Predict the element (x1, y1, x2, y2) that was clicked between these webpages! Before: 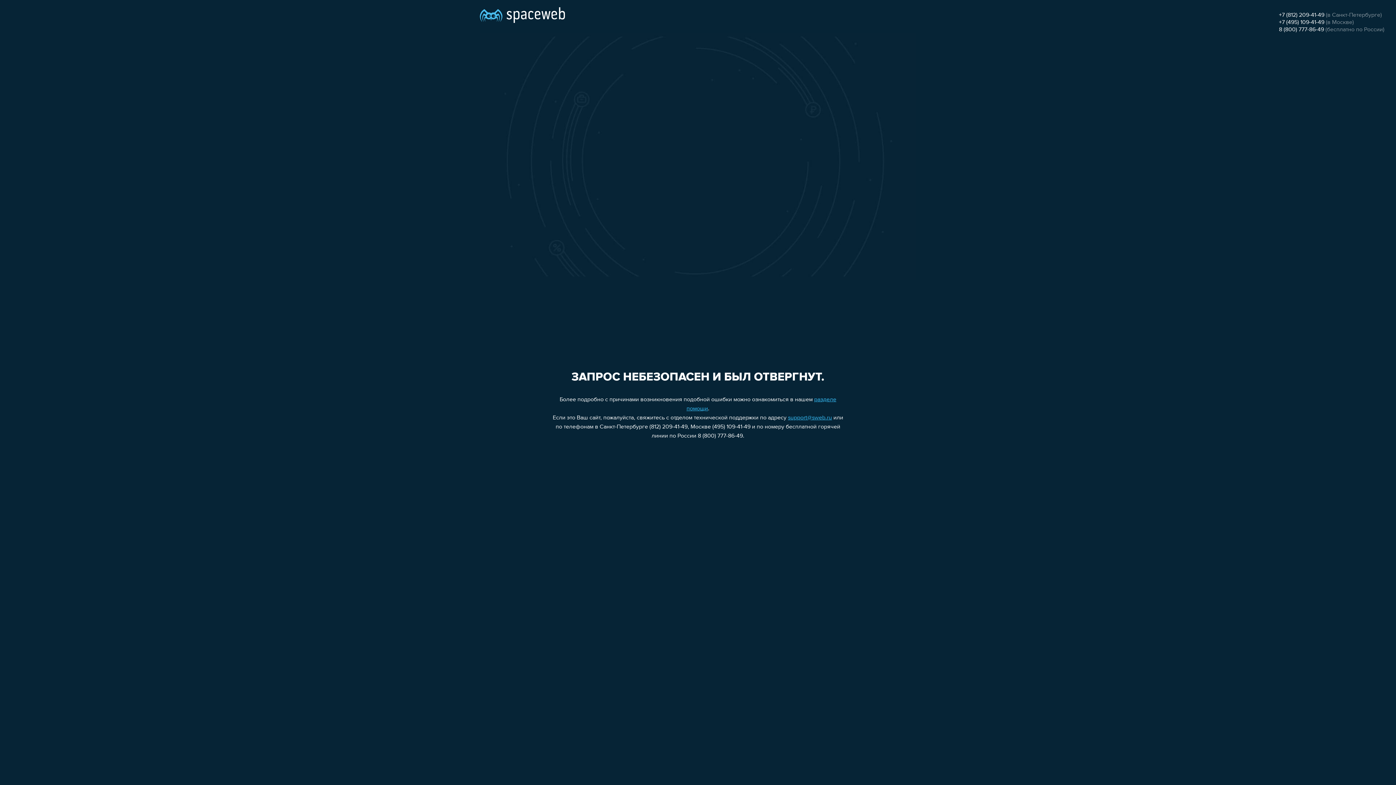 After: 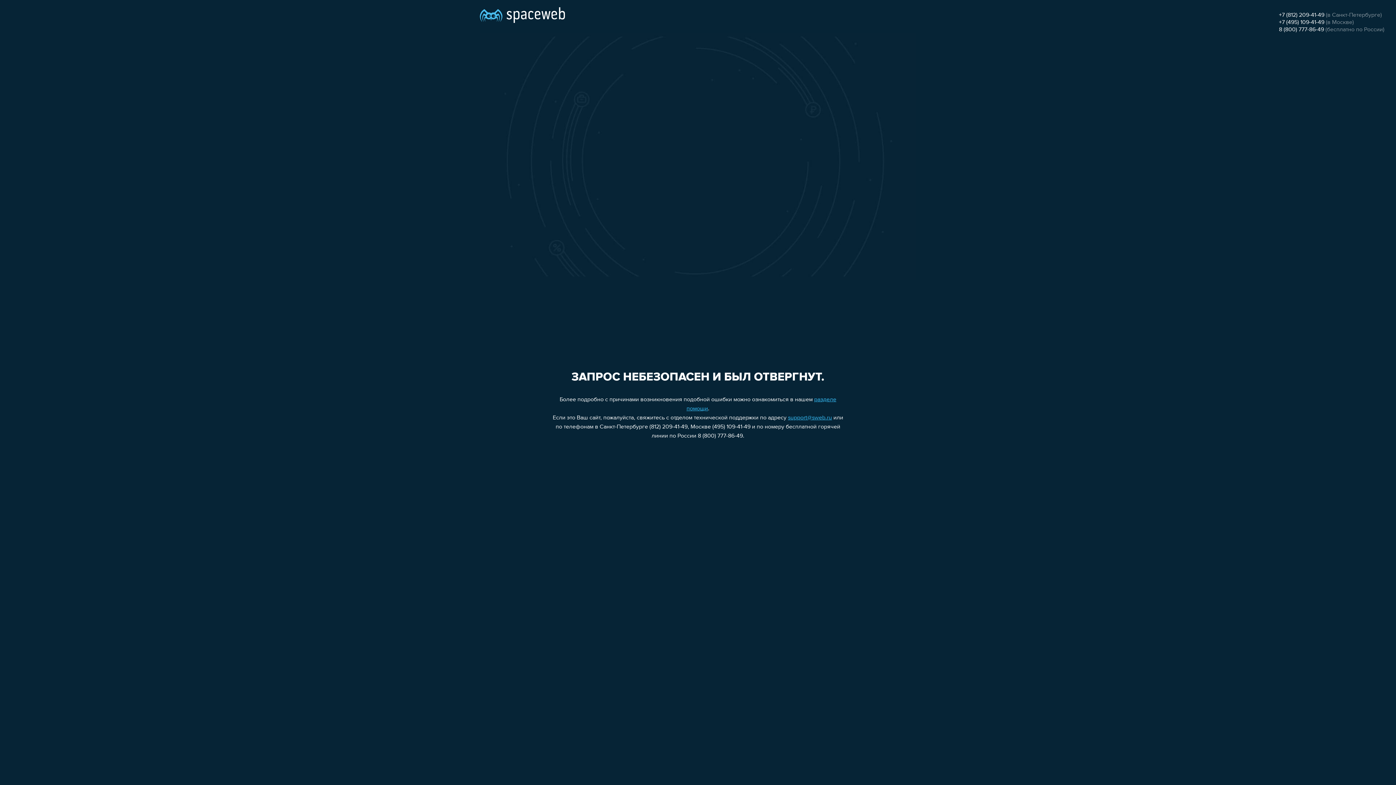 Action: label: +7 (495) 109-41-49 bbox: (1279, 19, 1324, 25)